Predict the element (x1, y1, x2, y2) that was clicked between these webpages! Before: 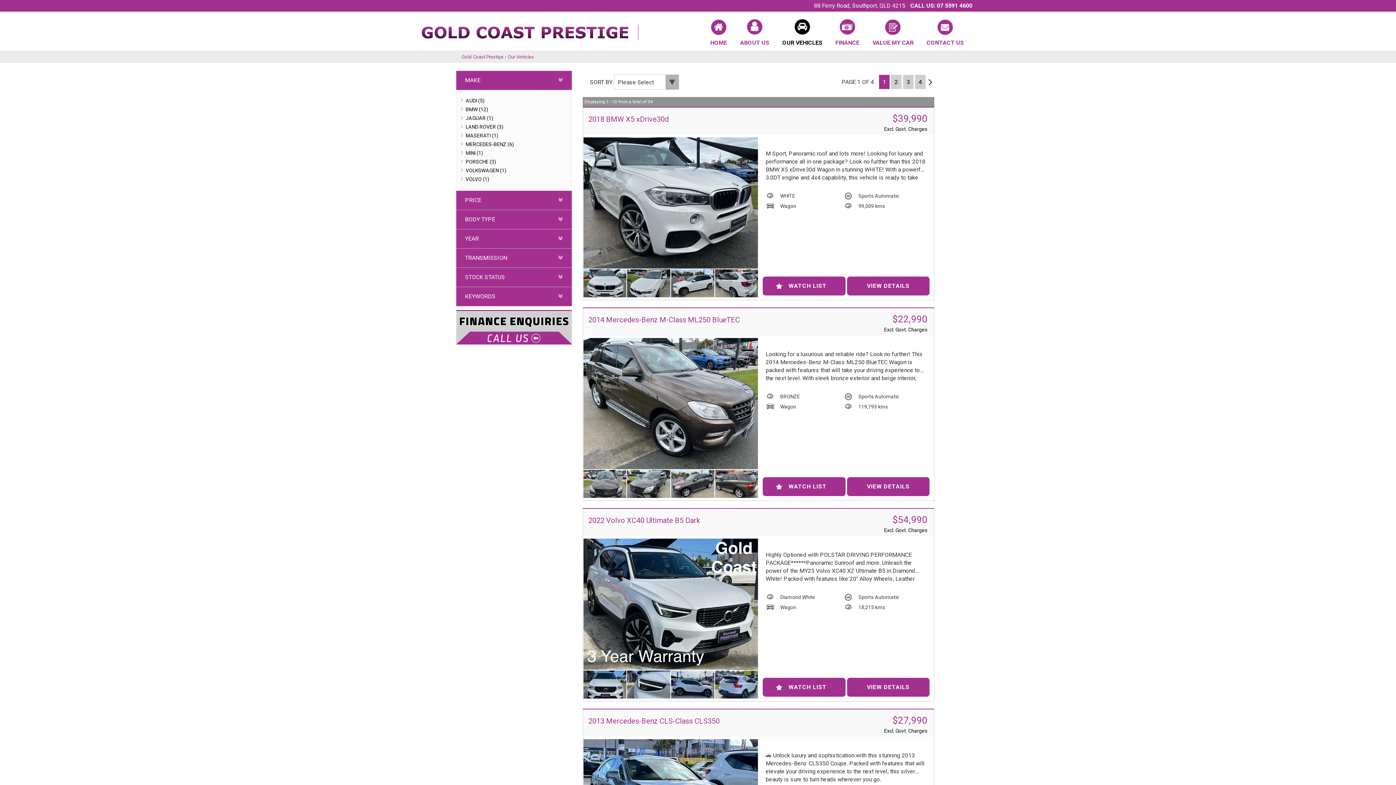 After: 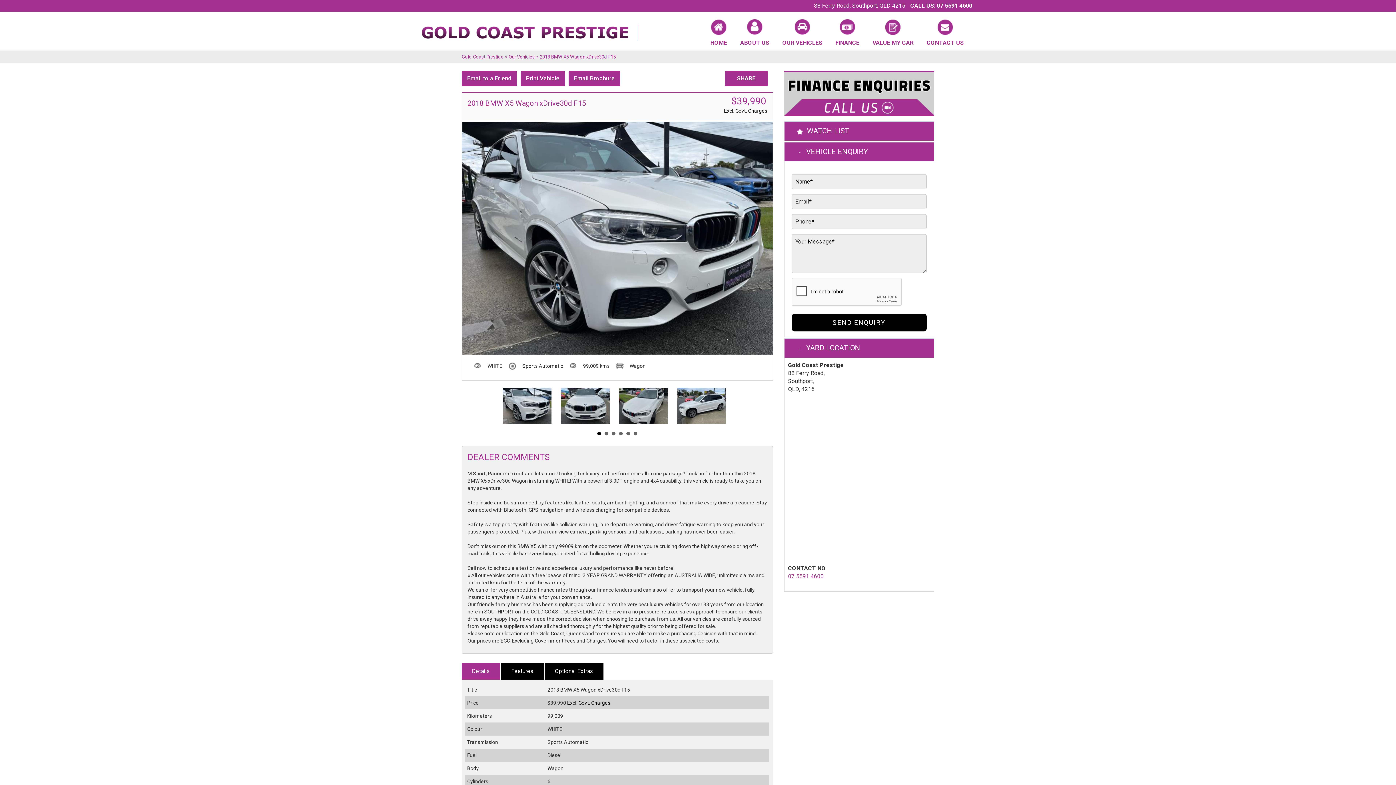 Action: bbox: (626, 268, 670, 301)